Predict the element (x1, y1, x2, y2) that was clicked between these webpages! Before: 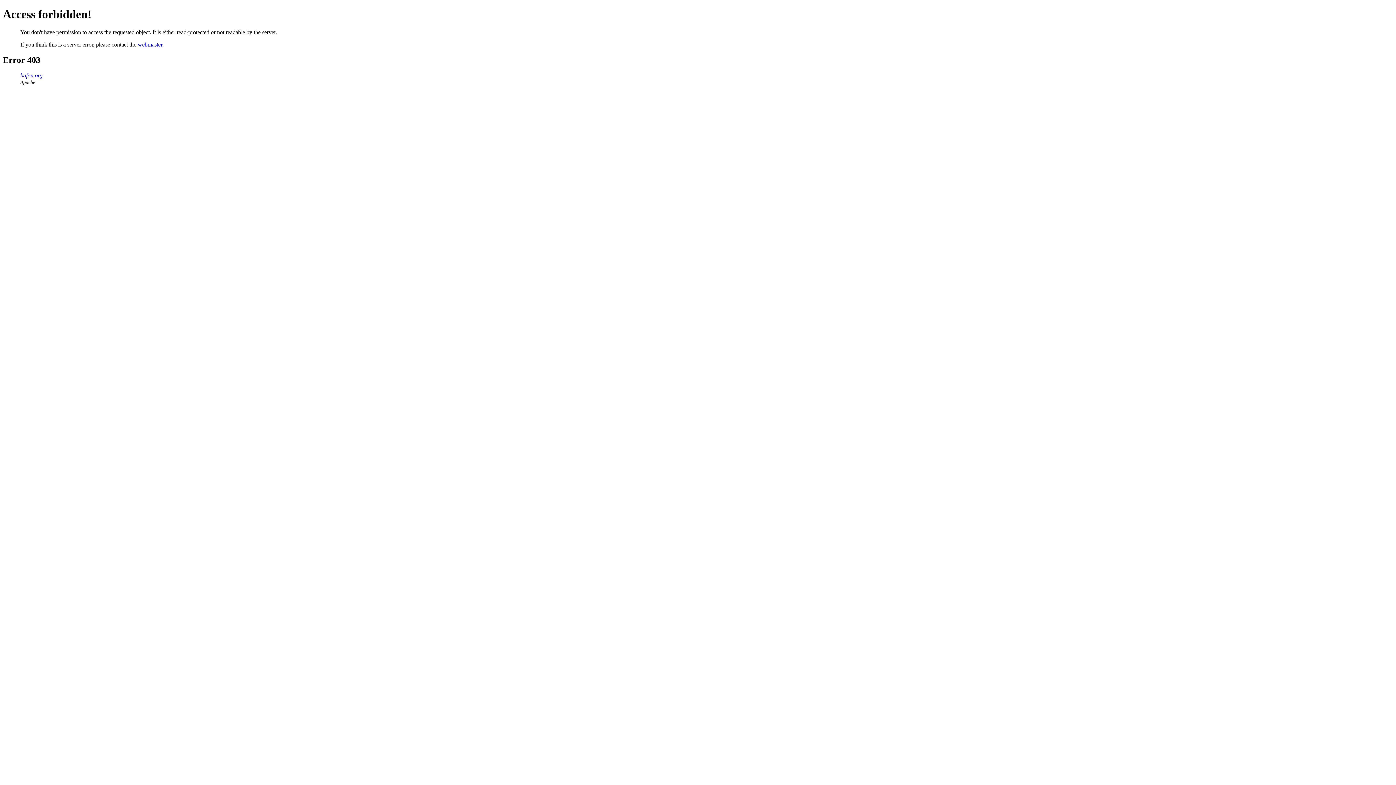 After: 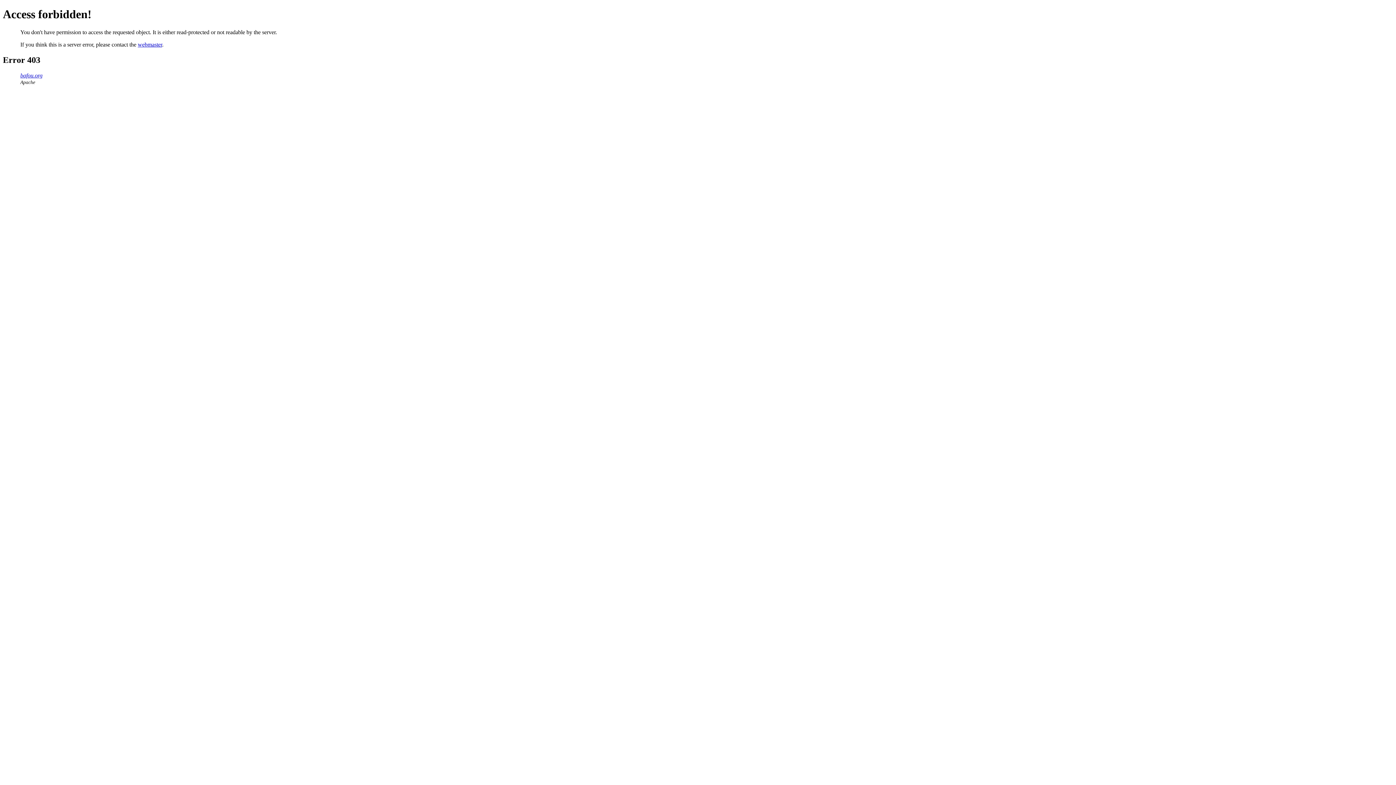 Action: bbox: (137, 41, 162, 47) label: webmaster